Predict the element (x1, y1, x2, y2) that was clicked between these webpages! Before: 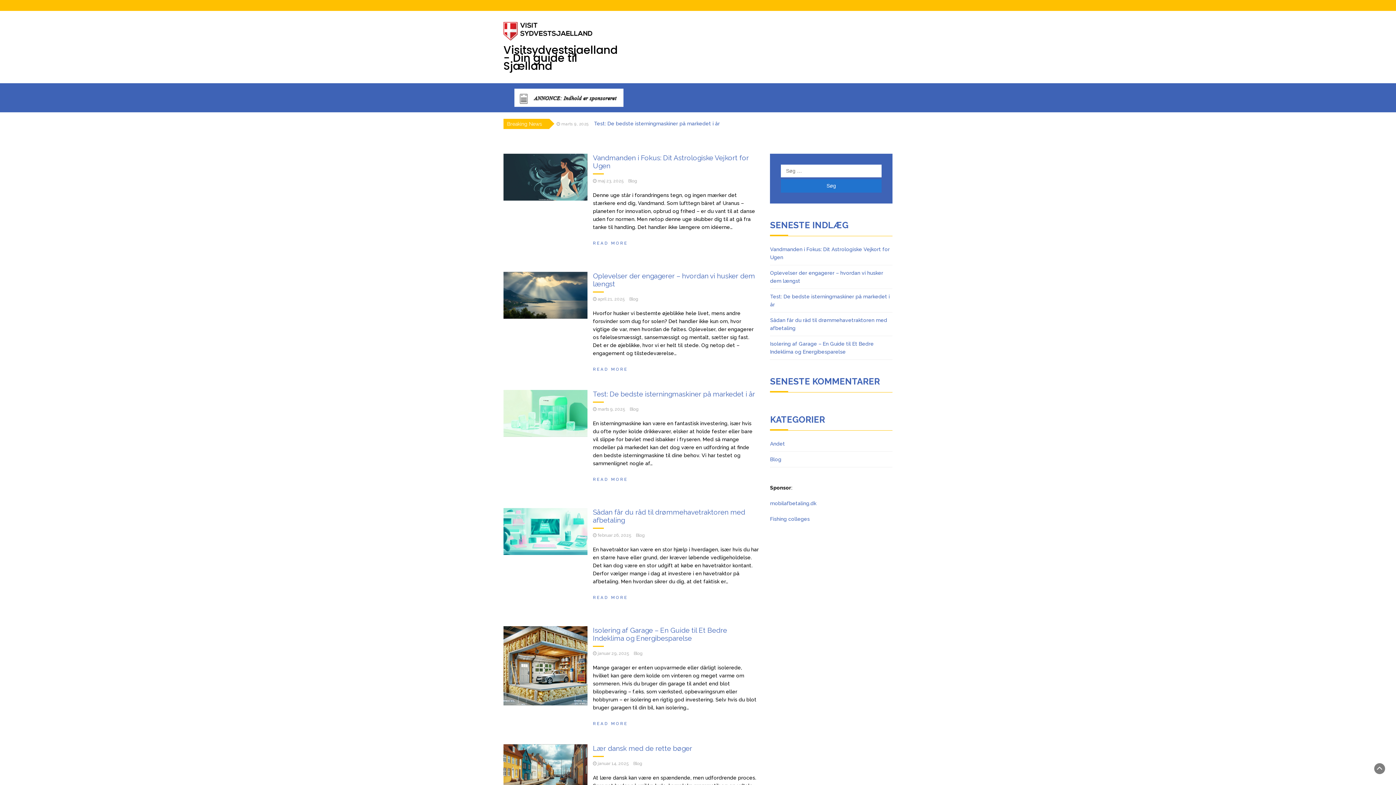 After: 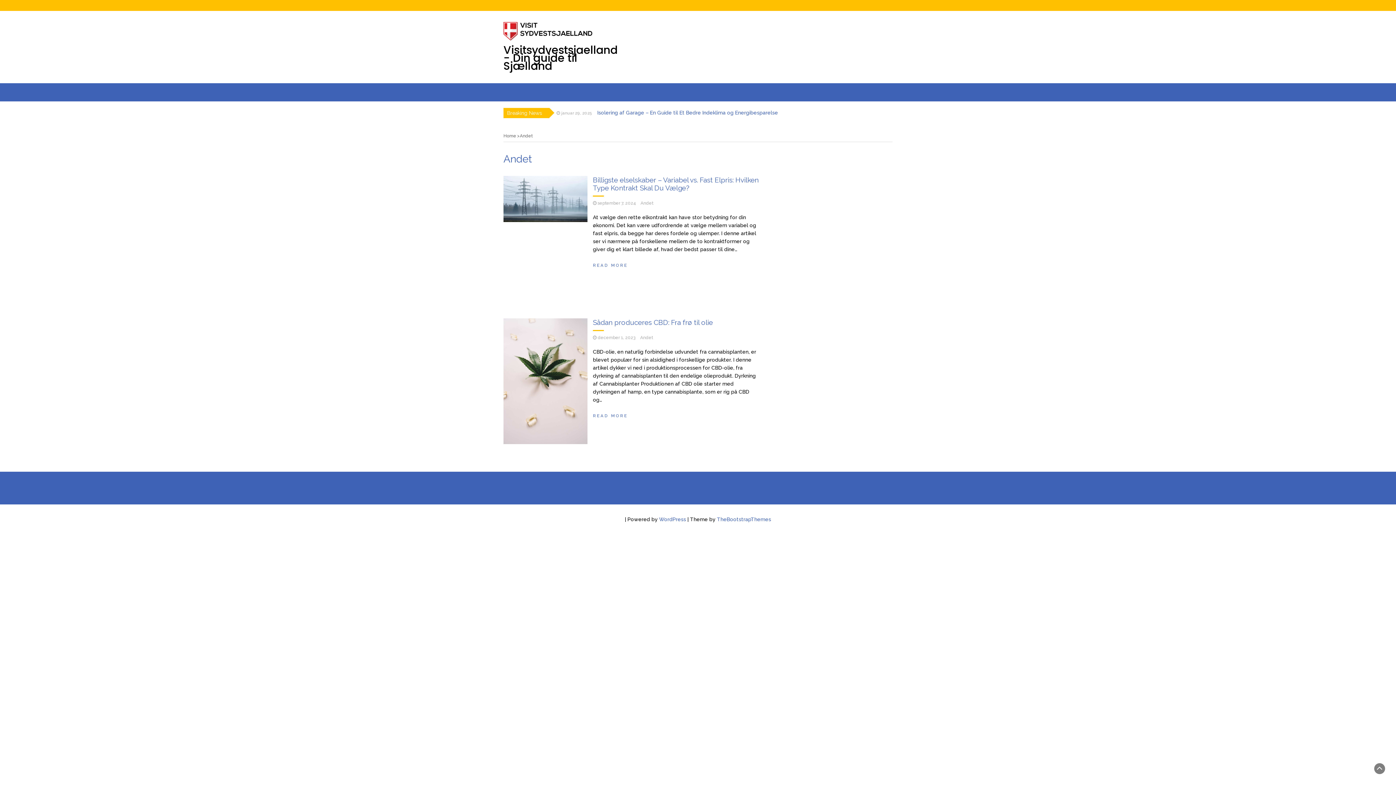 Action: bbox: (770, 439, 785, 447) label: Andet